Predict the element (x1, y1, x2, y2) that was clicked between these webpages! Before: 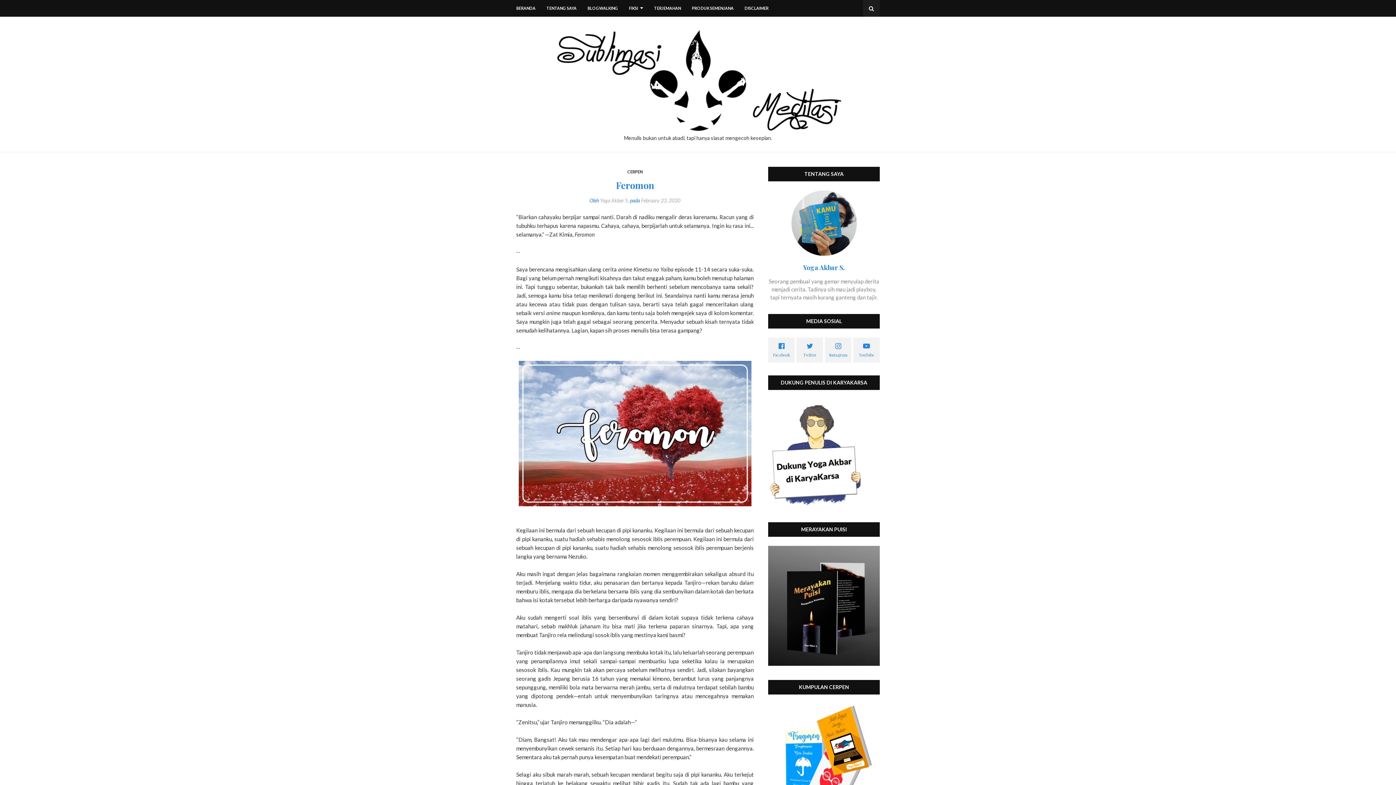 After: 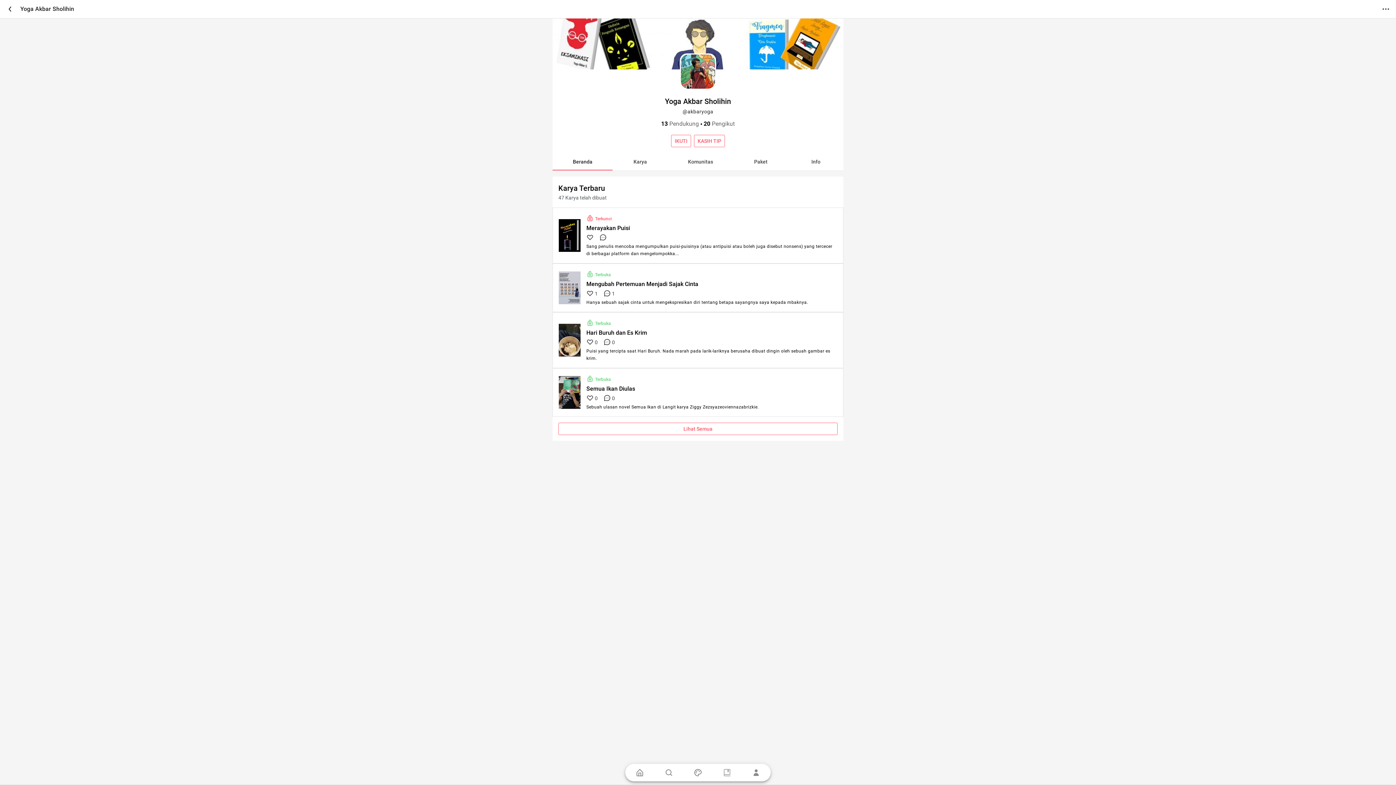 Action: bbox: (768, 501, 864, 509)